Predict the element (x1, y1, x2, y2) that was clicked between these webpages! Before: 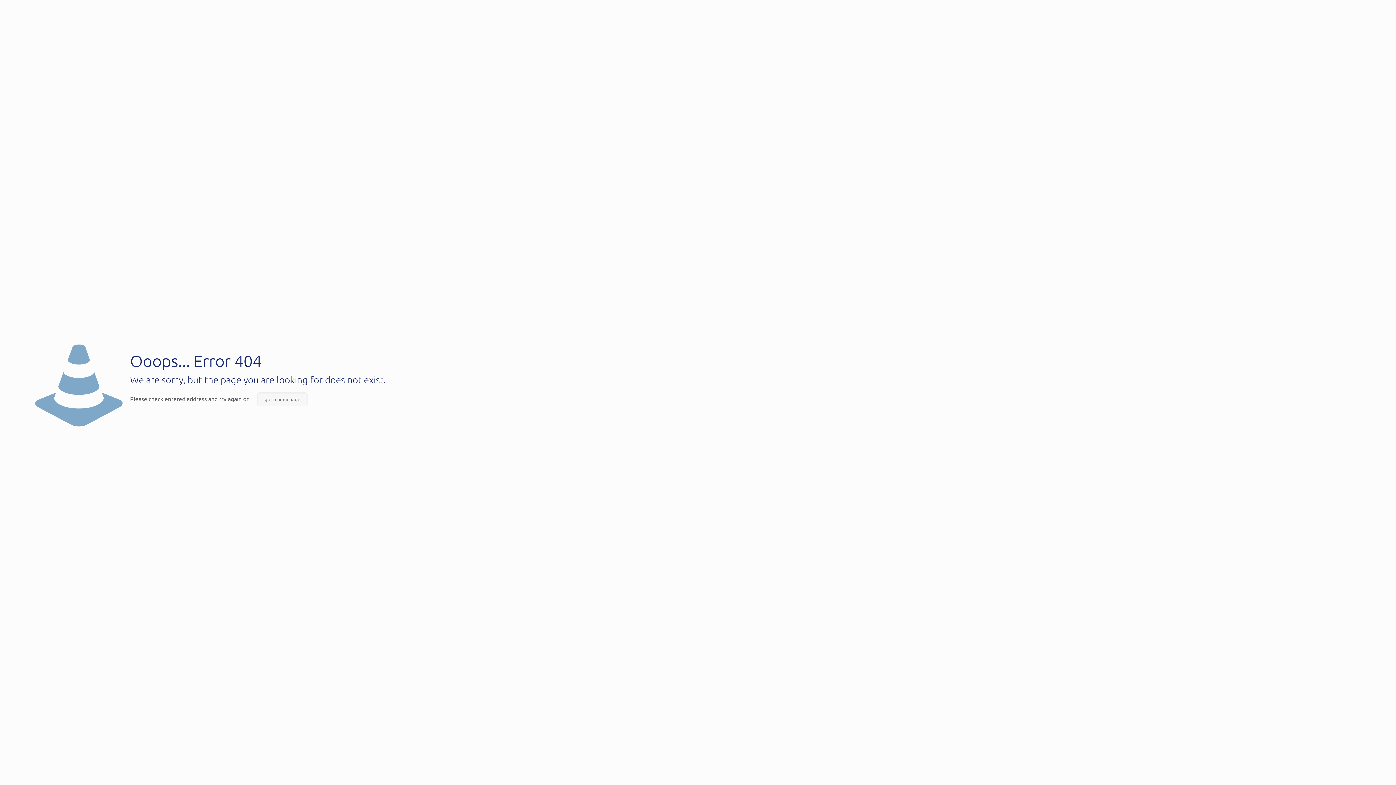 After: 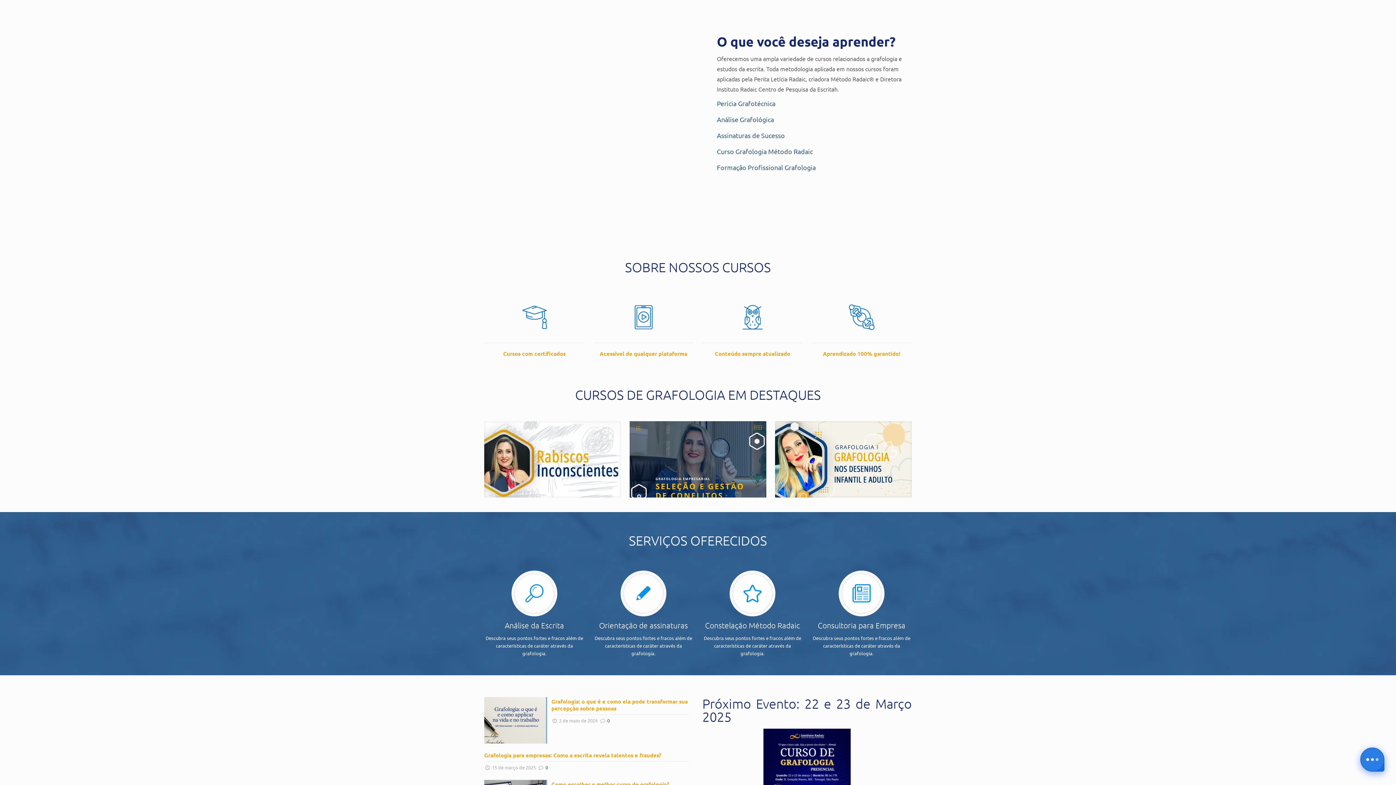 Action: label: go to homepage bbox: (257, 392, 307, 406)